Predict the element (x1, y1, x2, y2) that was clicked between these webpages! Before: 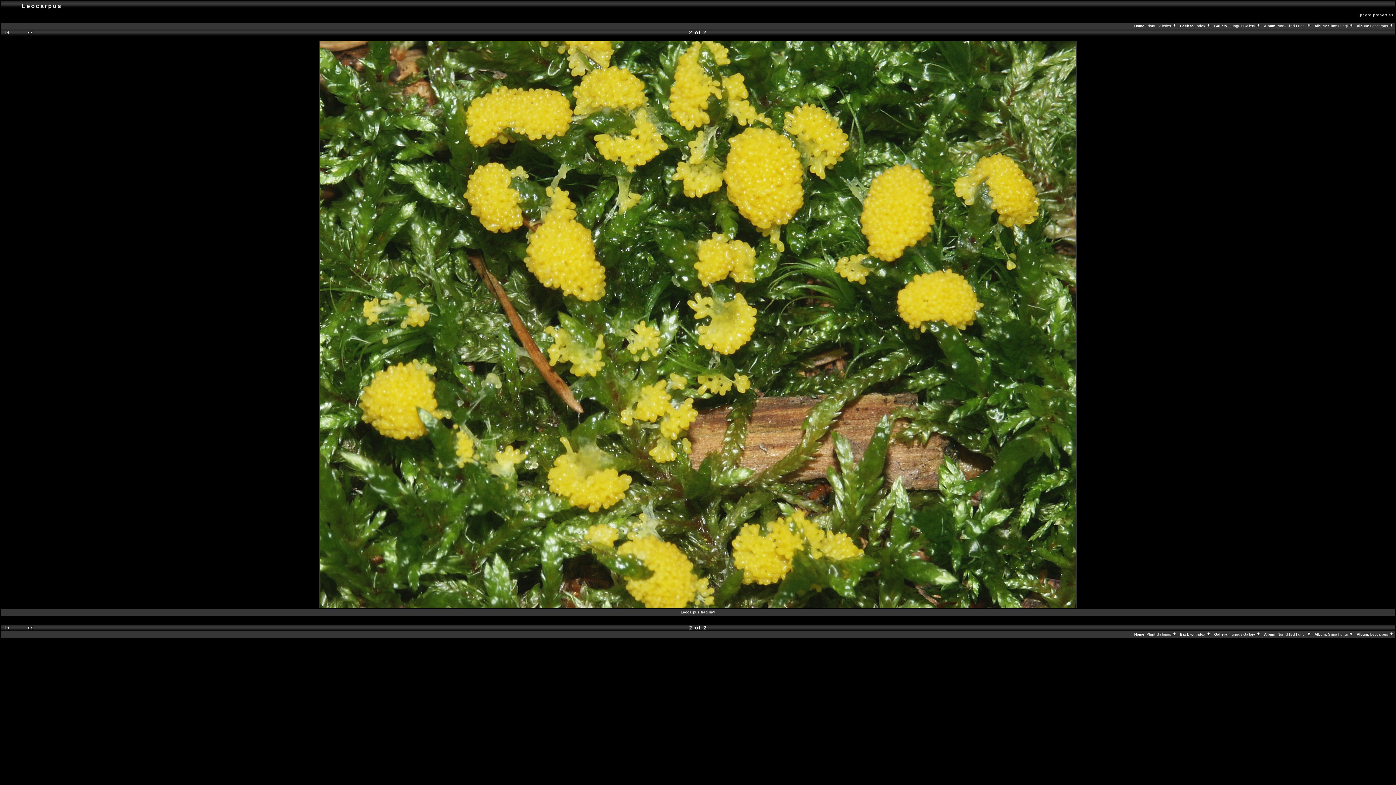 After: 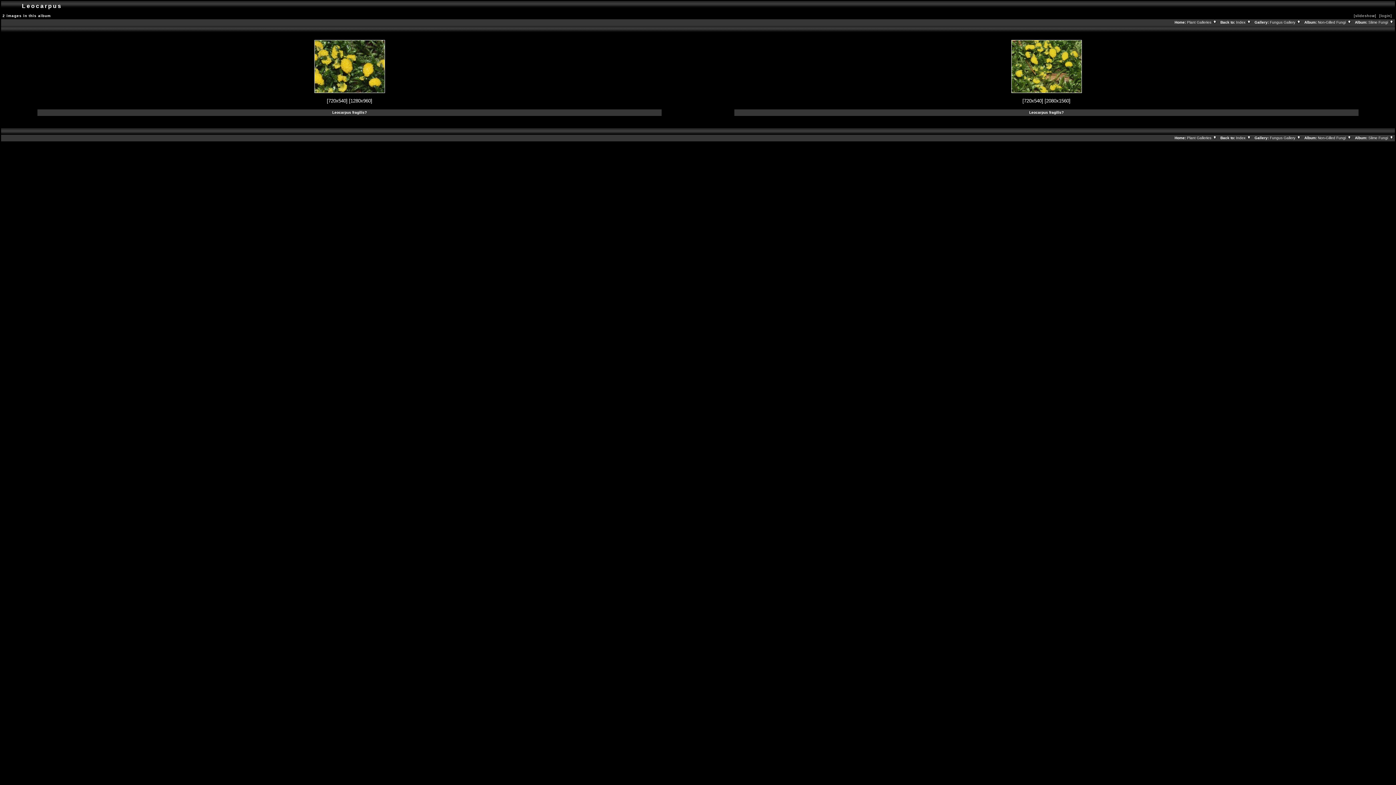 Action: label: Leocarpus  bbox: (1370, 632, 1394, 636)